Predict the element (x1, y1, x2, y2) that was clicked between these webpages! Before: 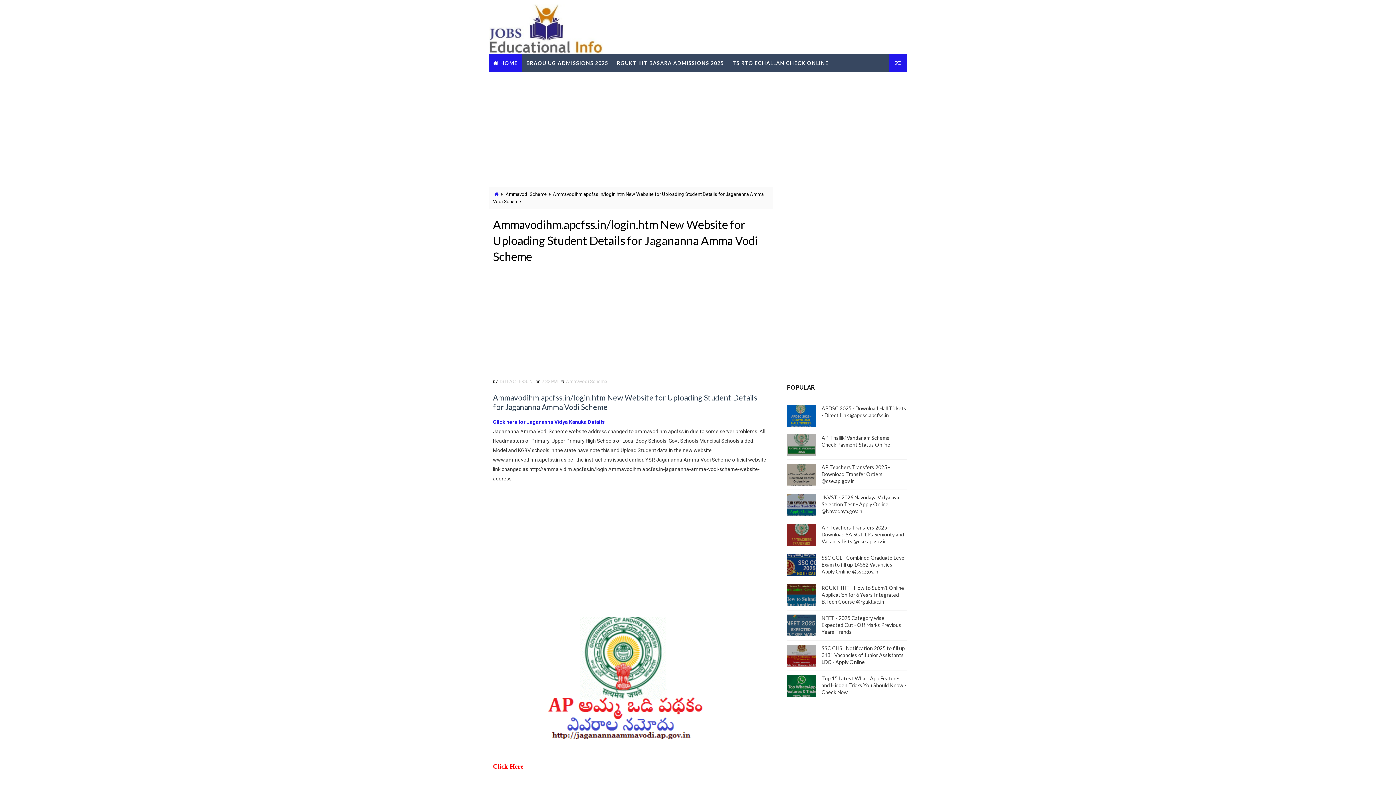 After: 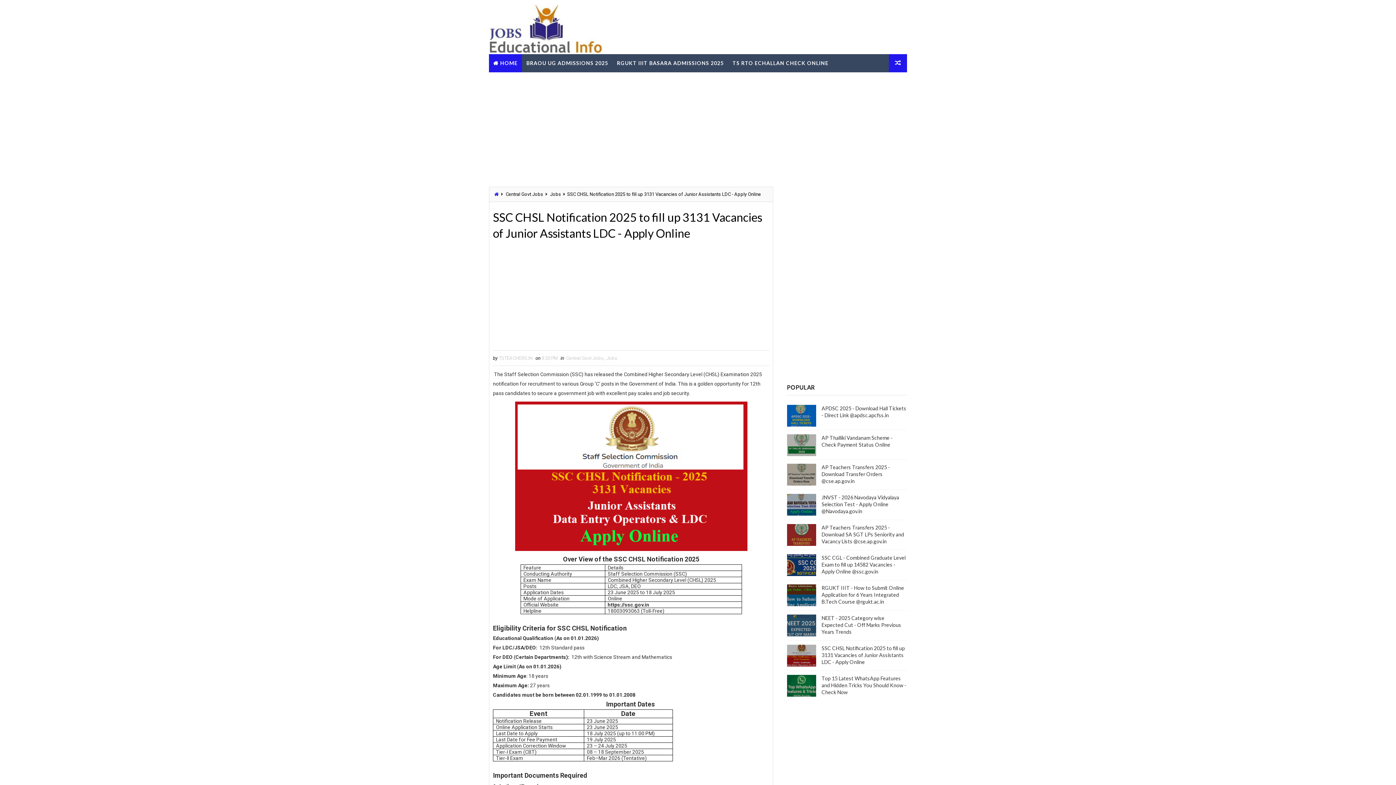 Action: bbox: (821, 645, 905, 665) label: SSC CHSL Notification 2025 to fill up 3131 Vacancies of Junior Assistants LDC - Apply Online